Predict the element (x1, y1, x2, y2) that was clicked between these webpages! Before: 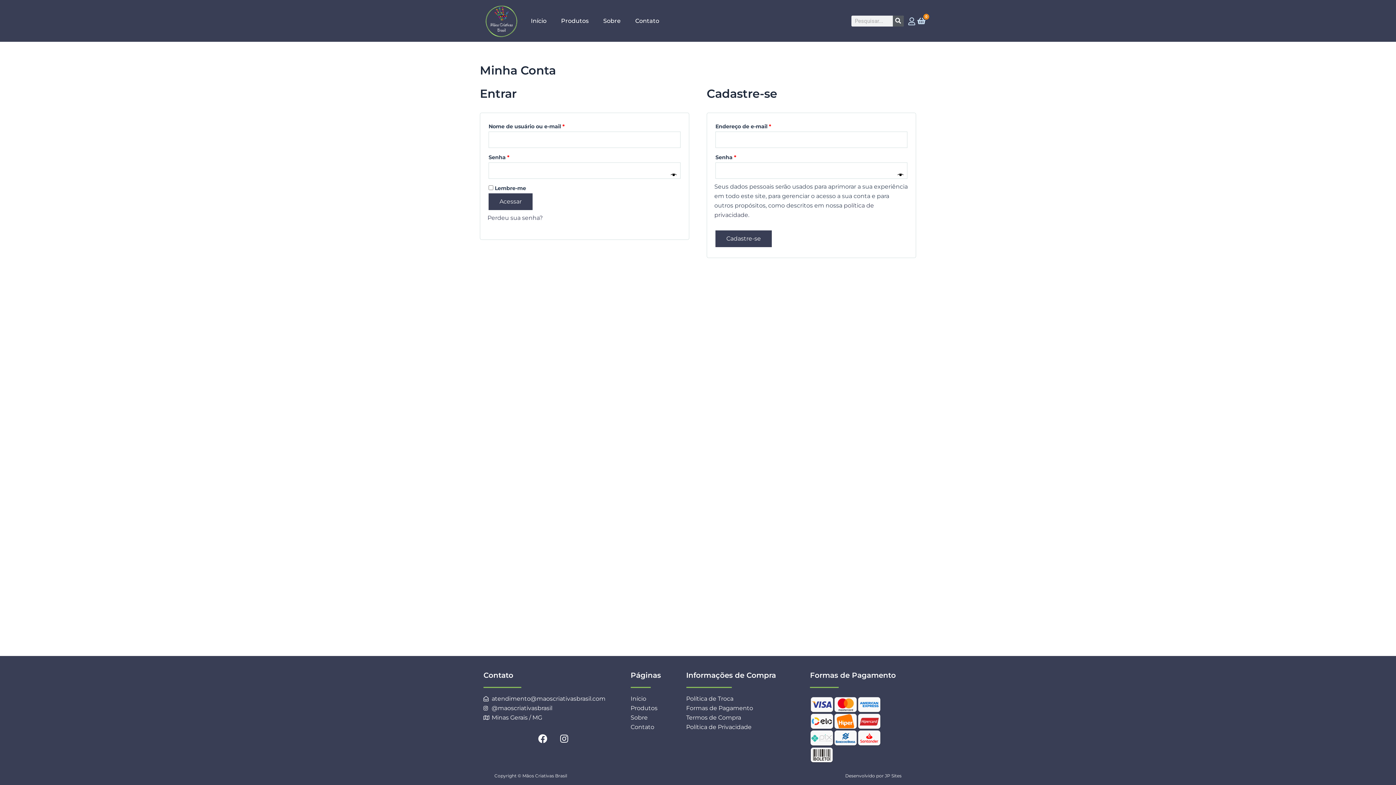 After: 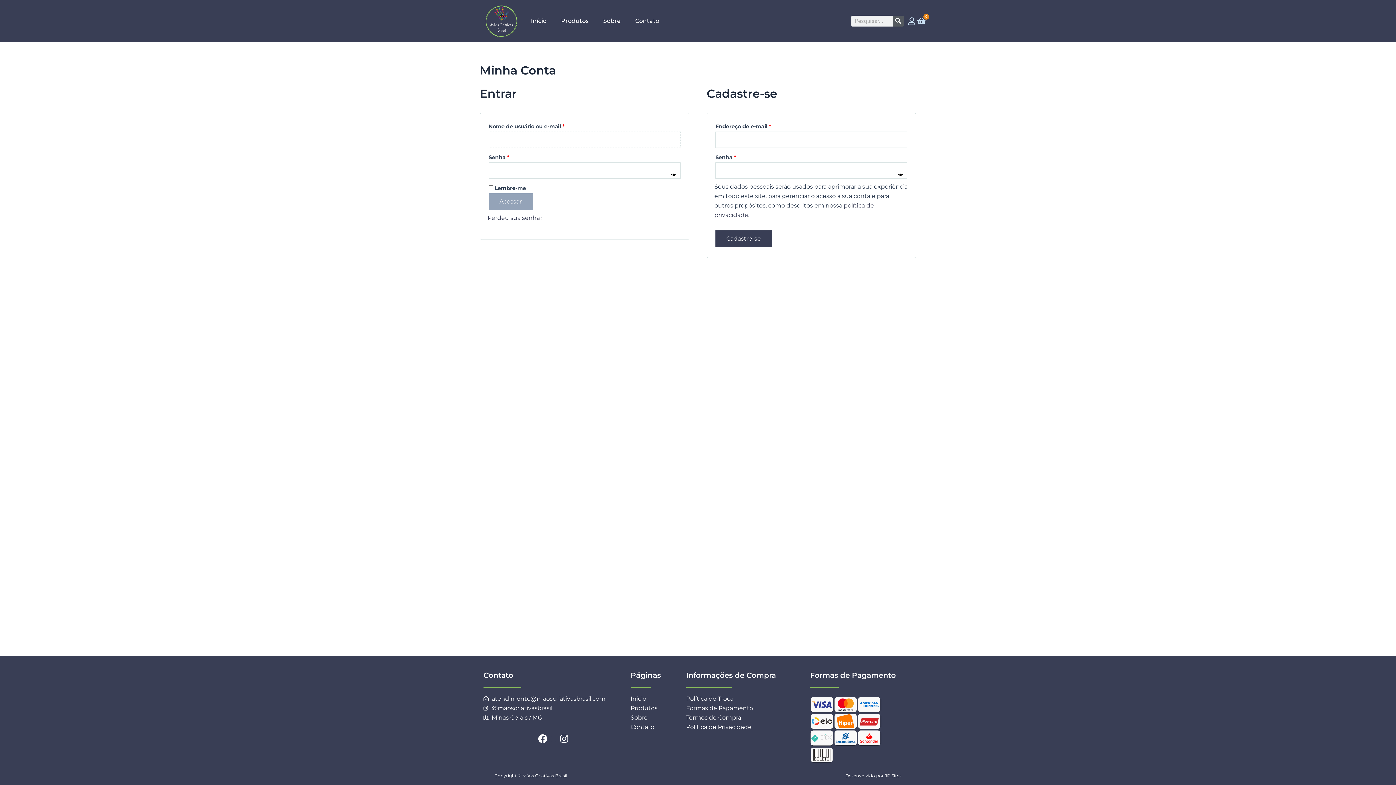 Action: bbox: (488, 193, 532, 210) label: Acessar